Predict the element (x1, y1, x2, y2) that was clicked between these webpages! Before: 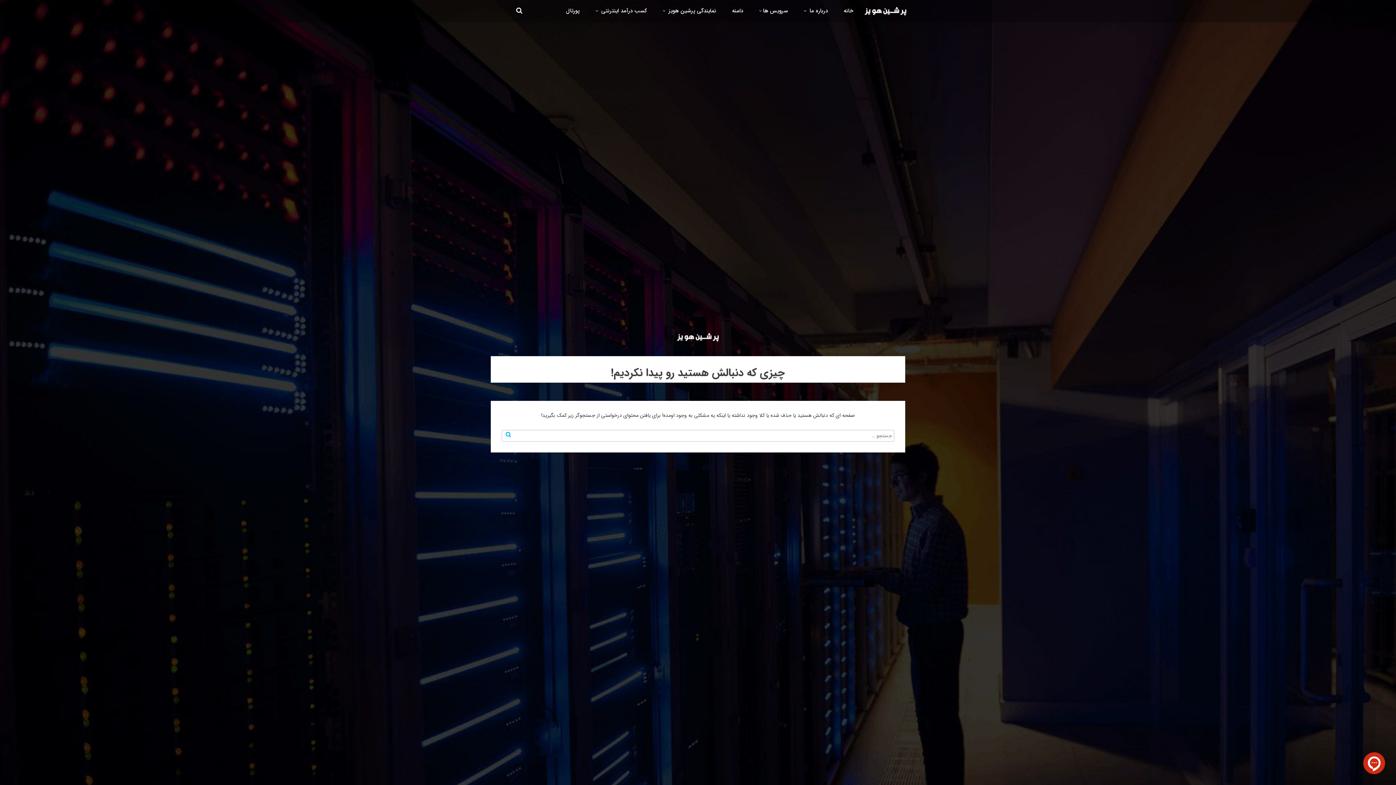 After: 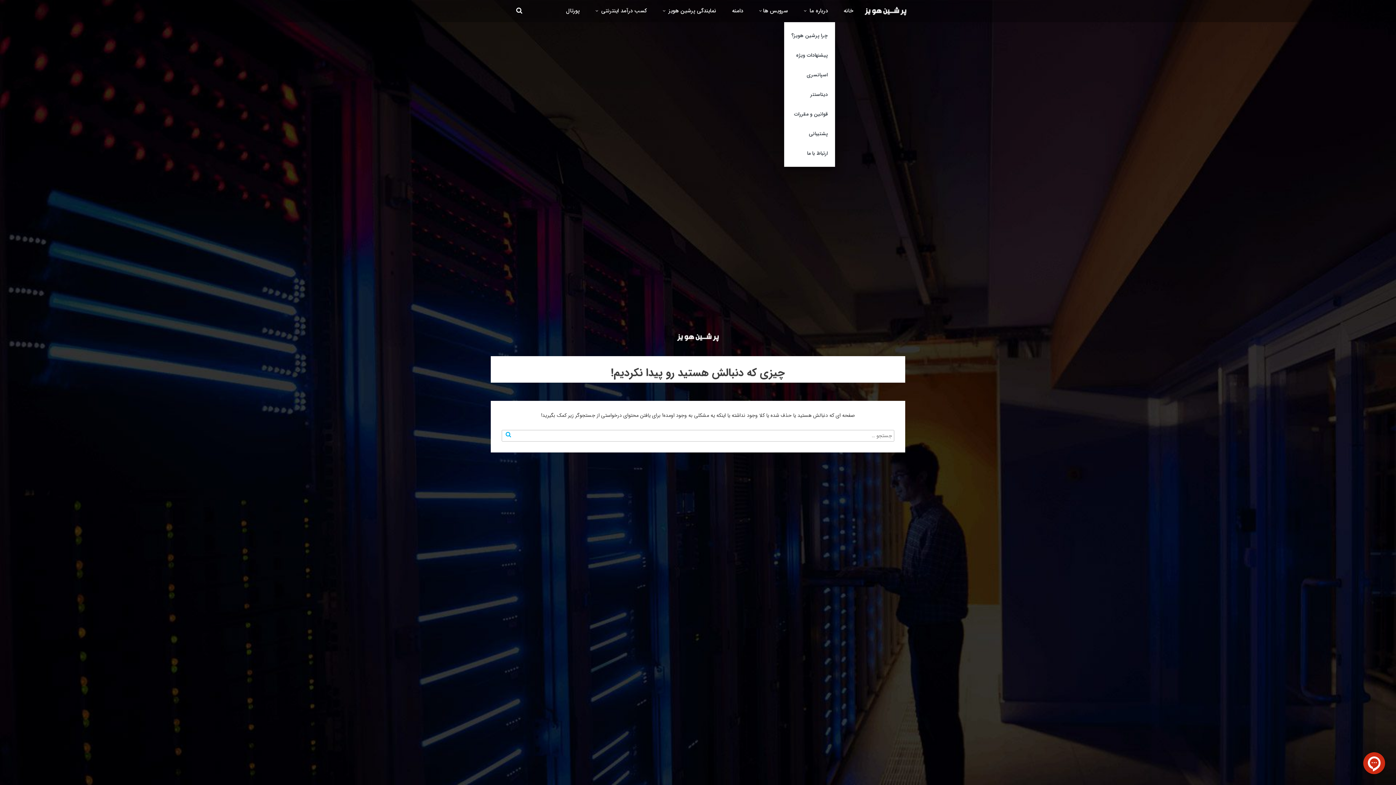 Action: label: درباره ما  bbox: (796, 0, 835, 22)